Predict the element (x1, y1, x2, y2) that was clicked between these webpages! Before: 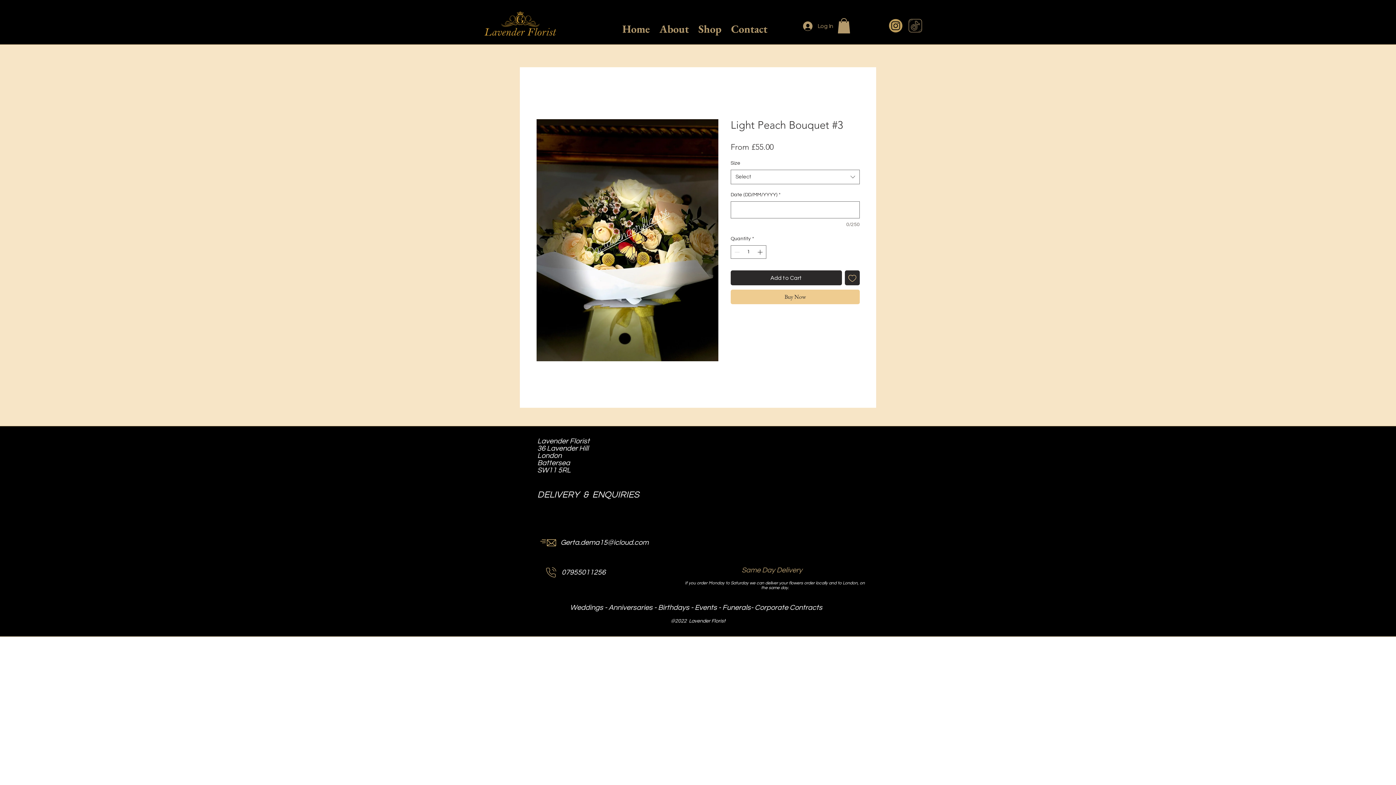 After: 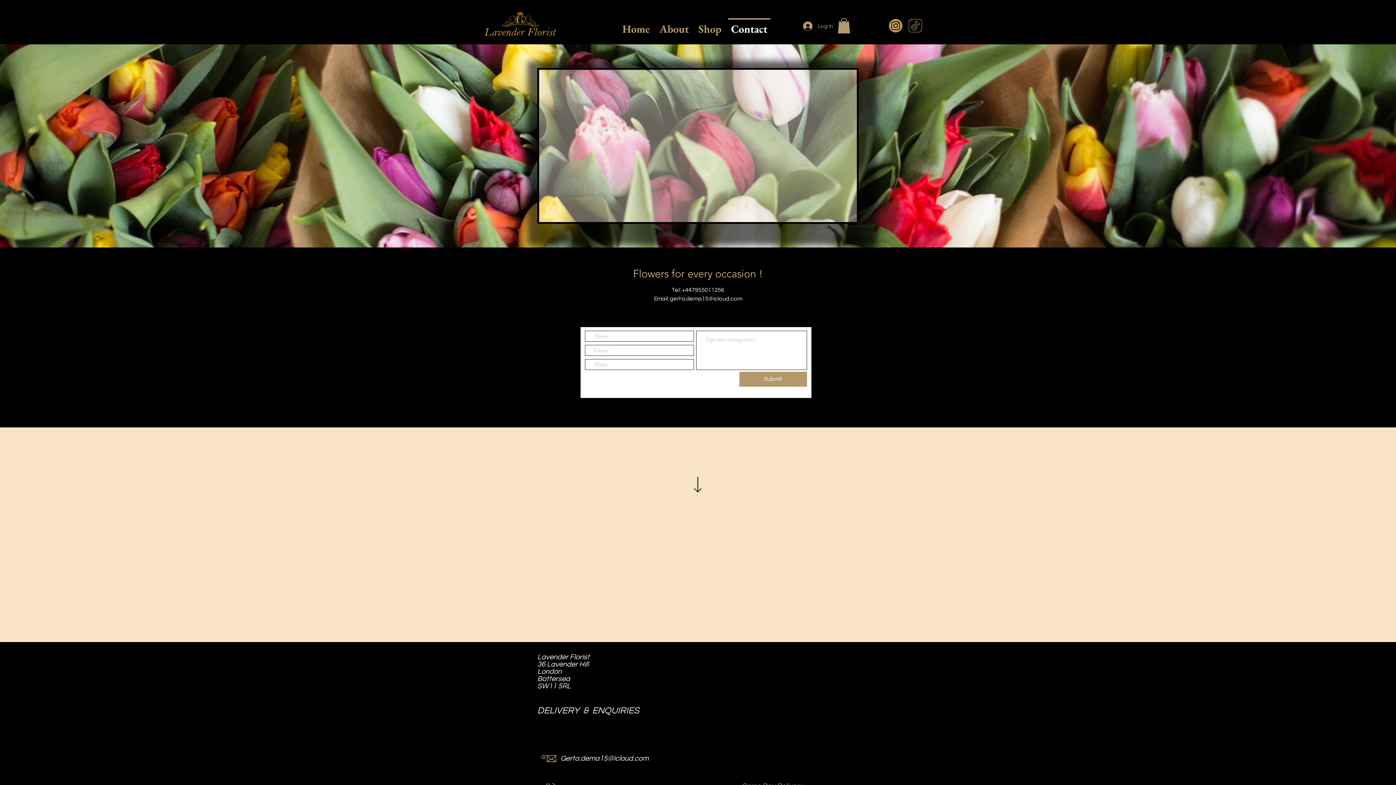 Action: bbox: (726, 18, 772, 33) label: Contact